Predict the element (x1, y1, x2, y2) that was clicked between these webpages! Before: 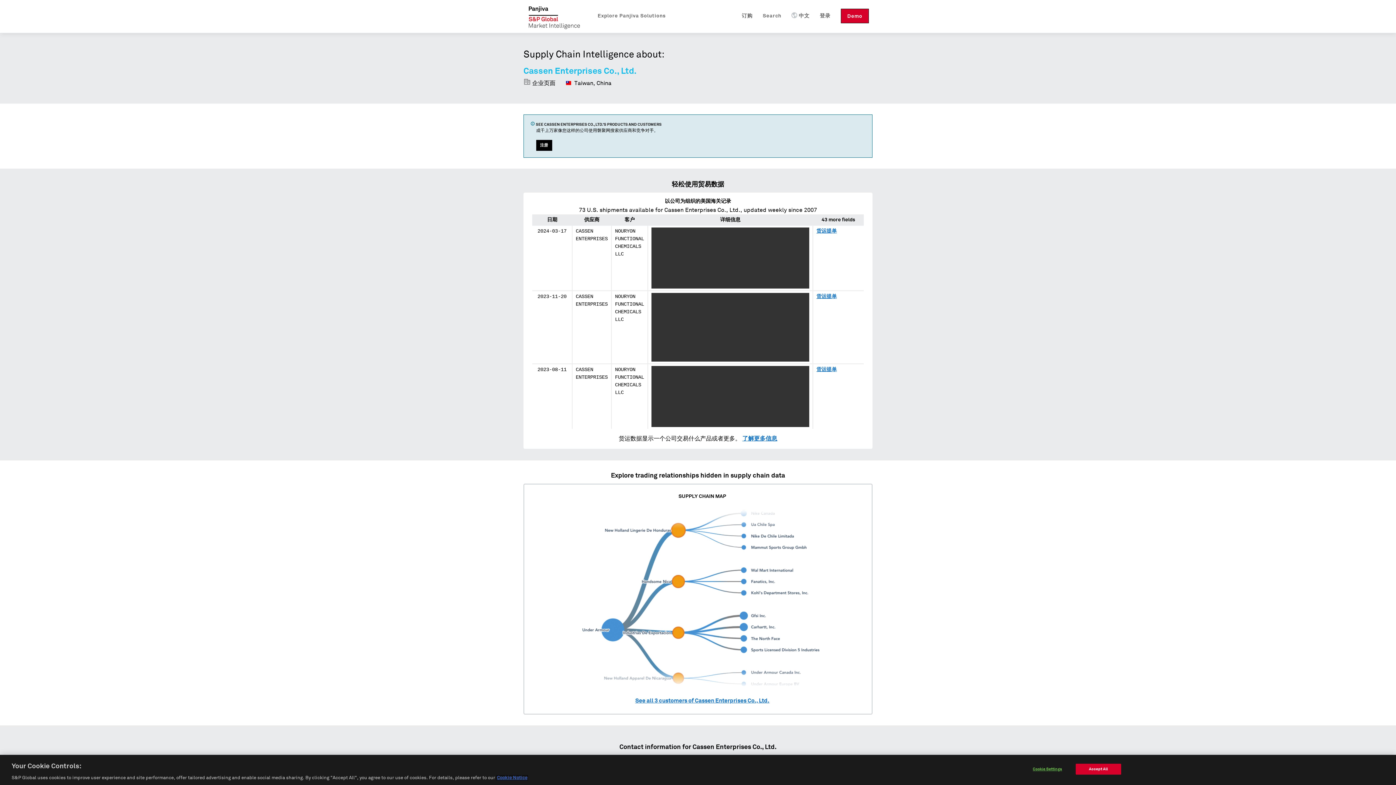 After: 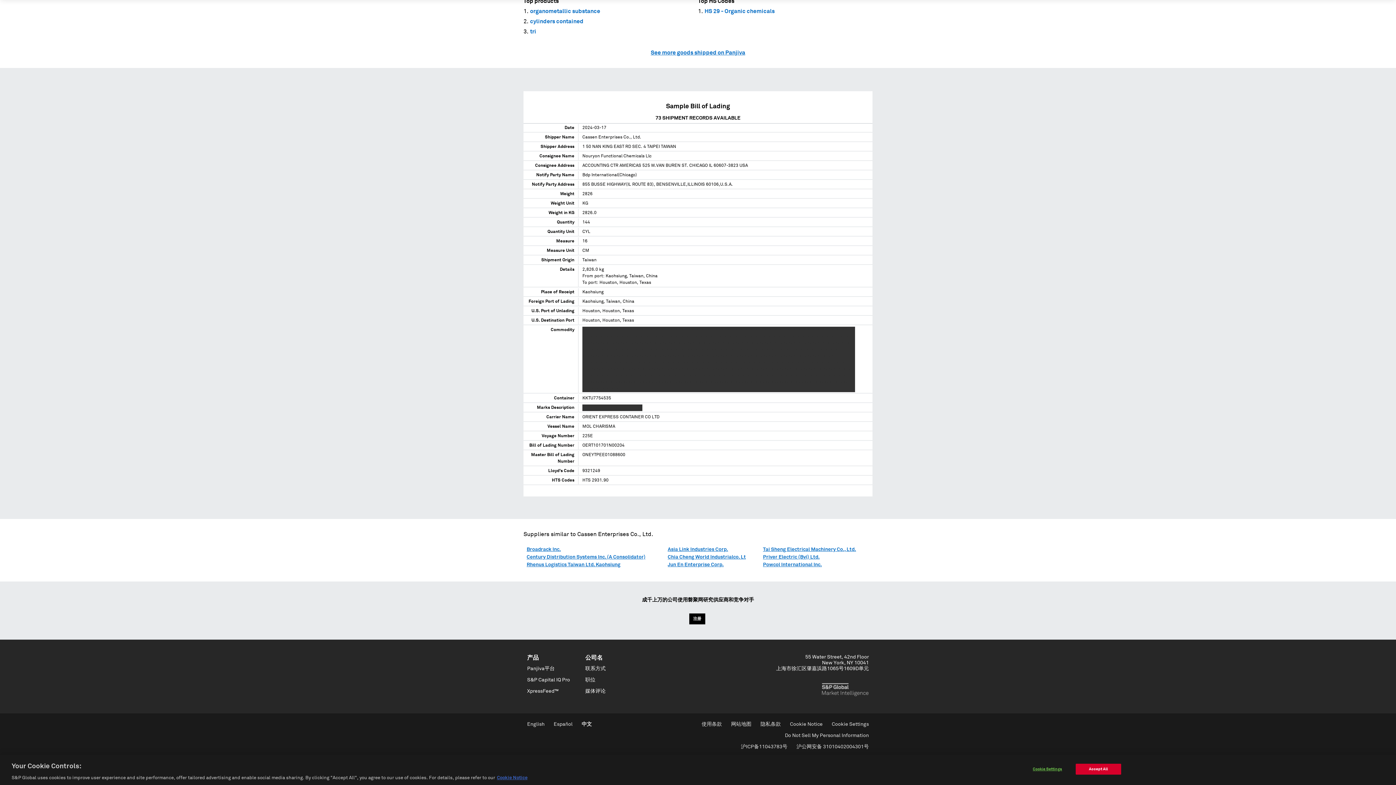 Action: bbox: (816, 228, 837, 234) label: 货运提单